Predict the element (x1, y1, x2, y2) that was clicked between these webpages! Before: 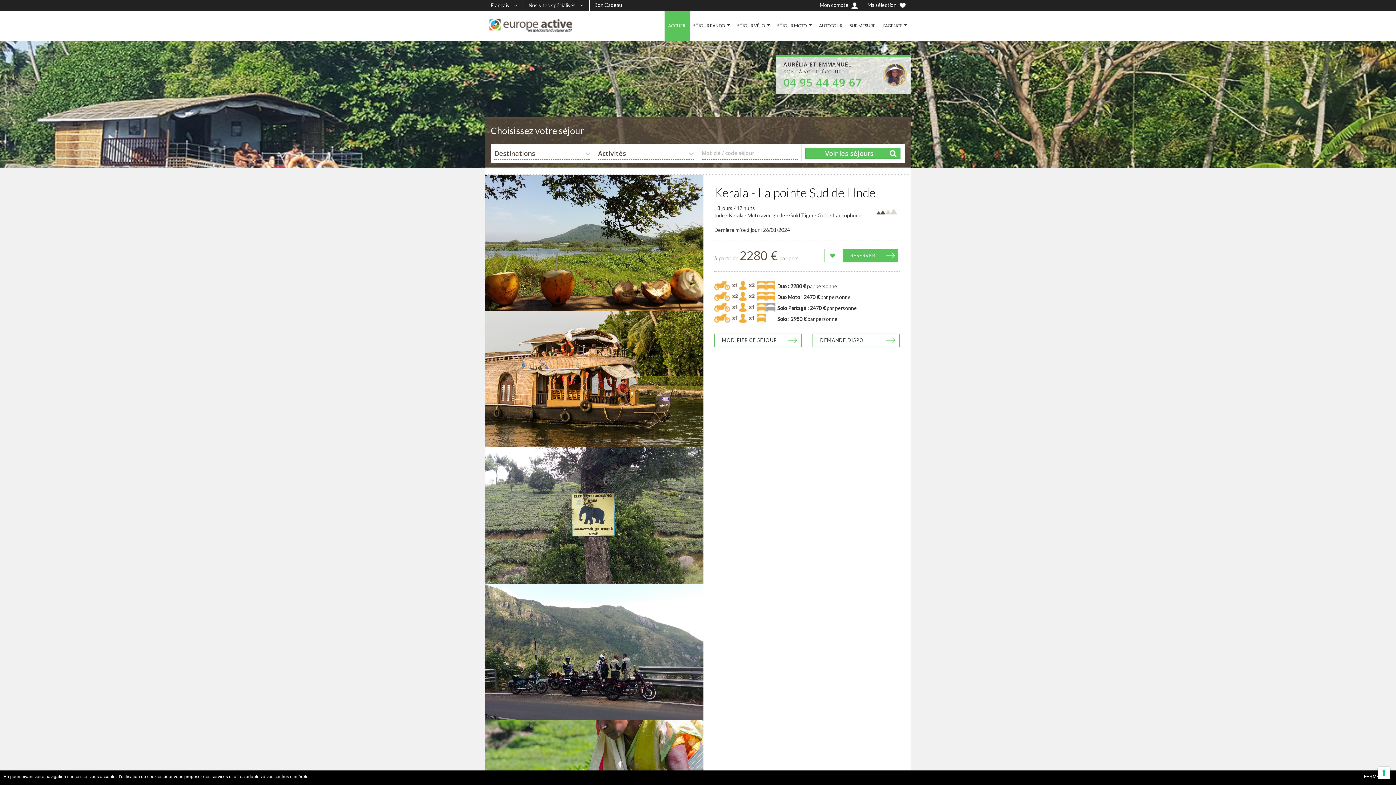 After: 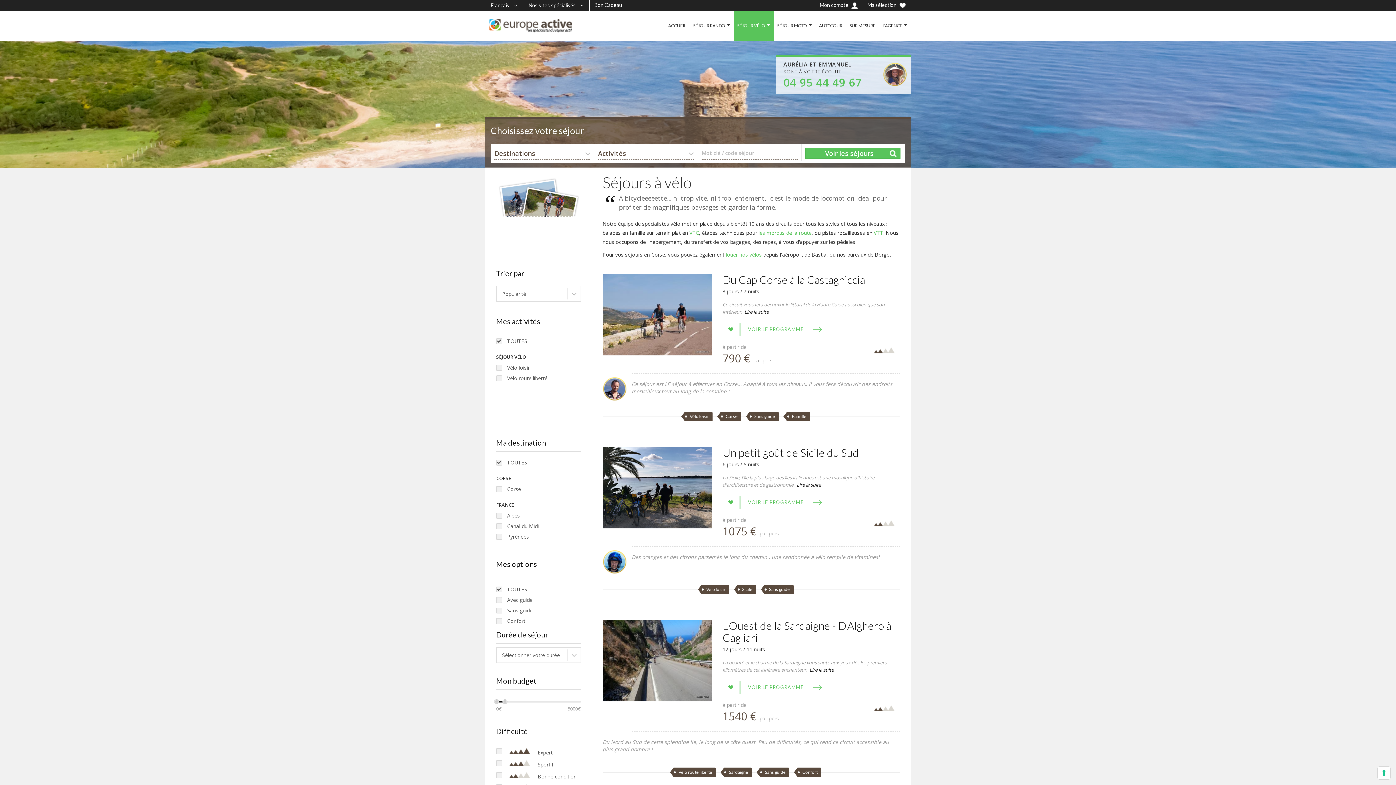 Action: bbox: (737, 10, 770, 40) label: SÉJOUR VÉLO